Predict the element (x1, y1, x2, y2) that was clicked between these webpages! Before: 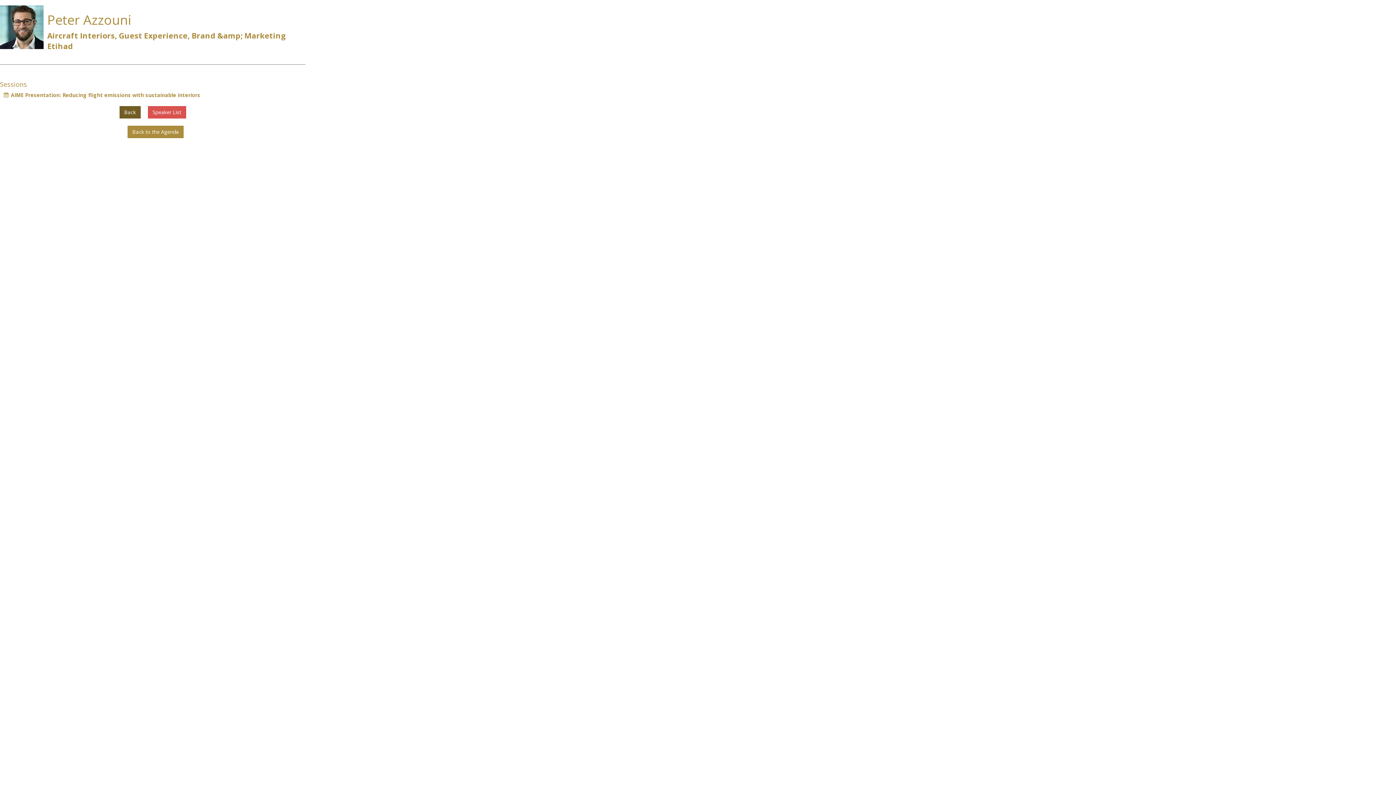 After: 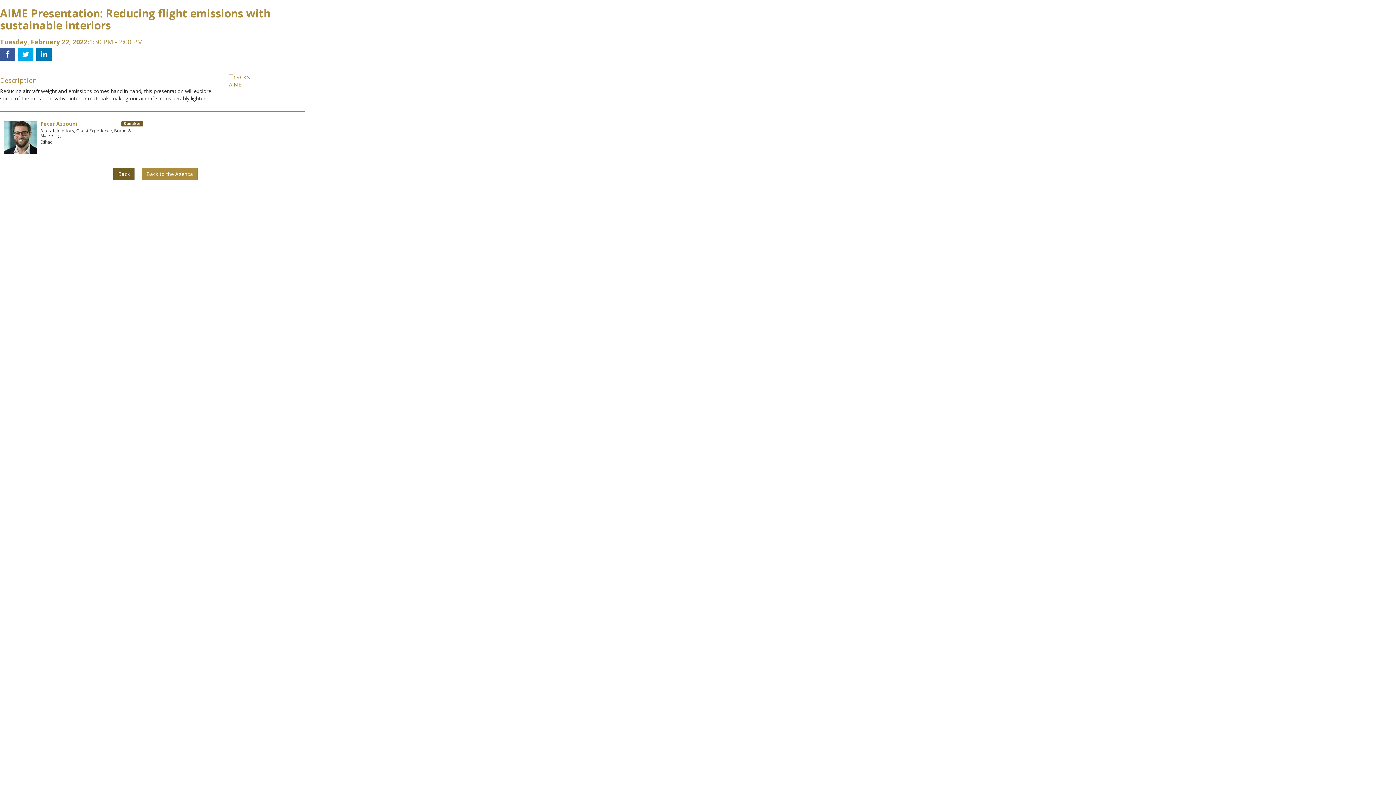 Action: label: AIME Presentation: Reducing flight emissions with sustainable interiors bbox: (10, 91, 200, 98)